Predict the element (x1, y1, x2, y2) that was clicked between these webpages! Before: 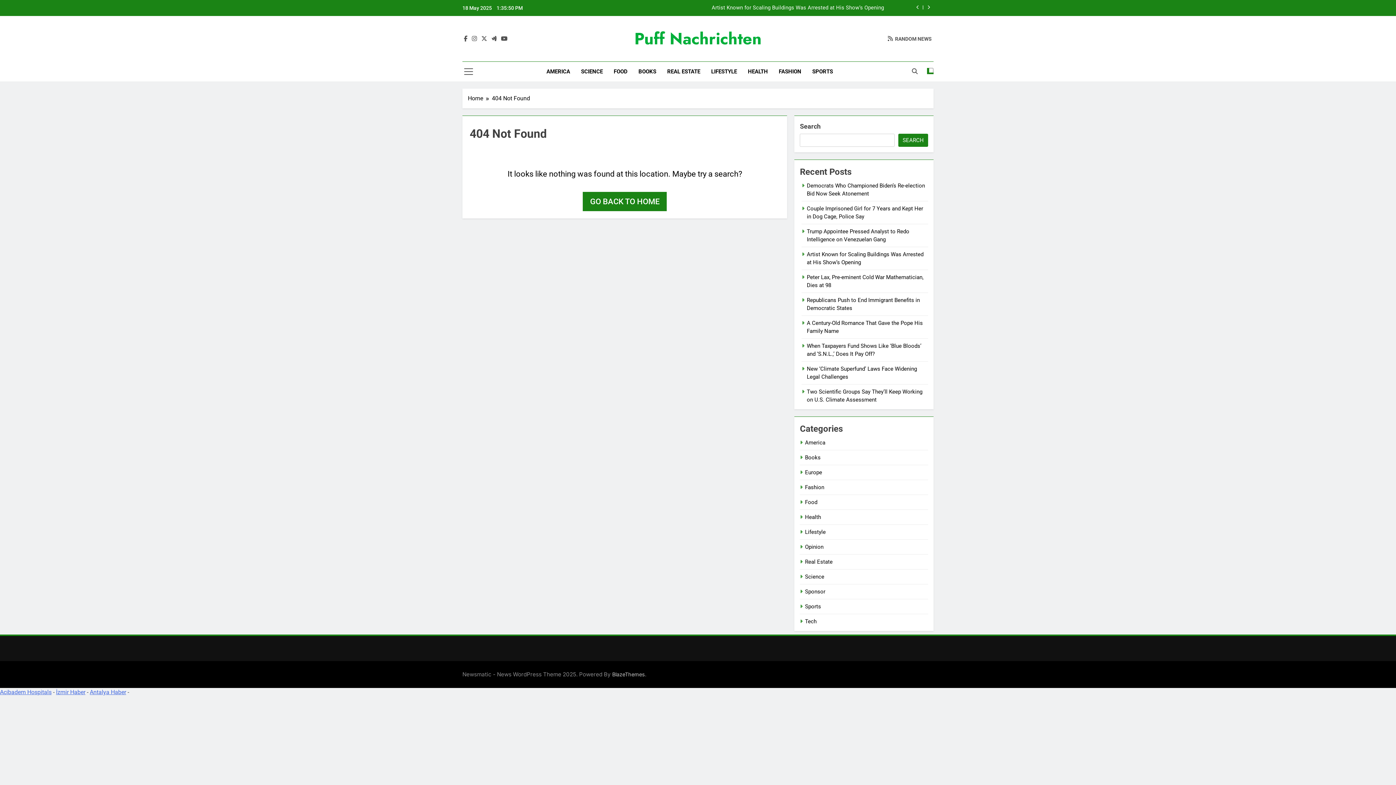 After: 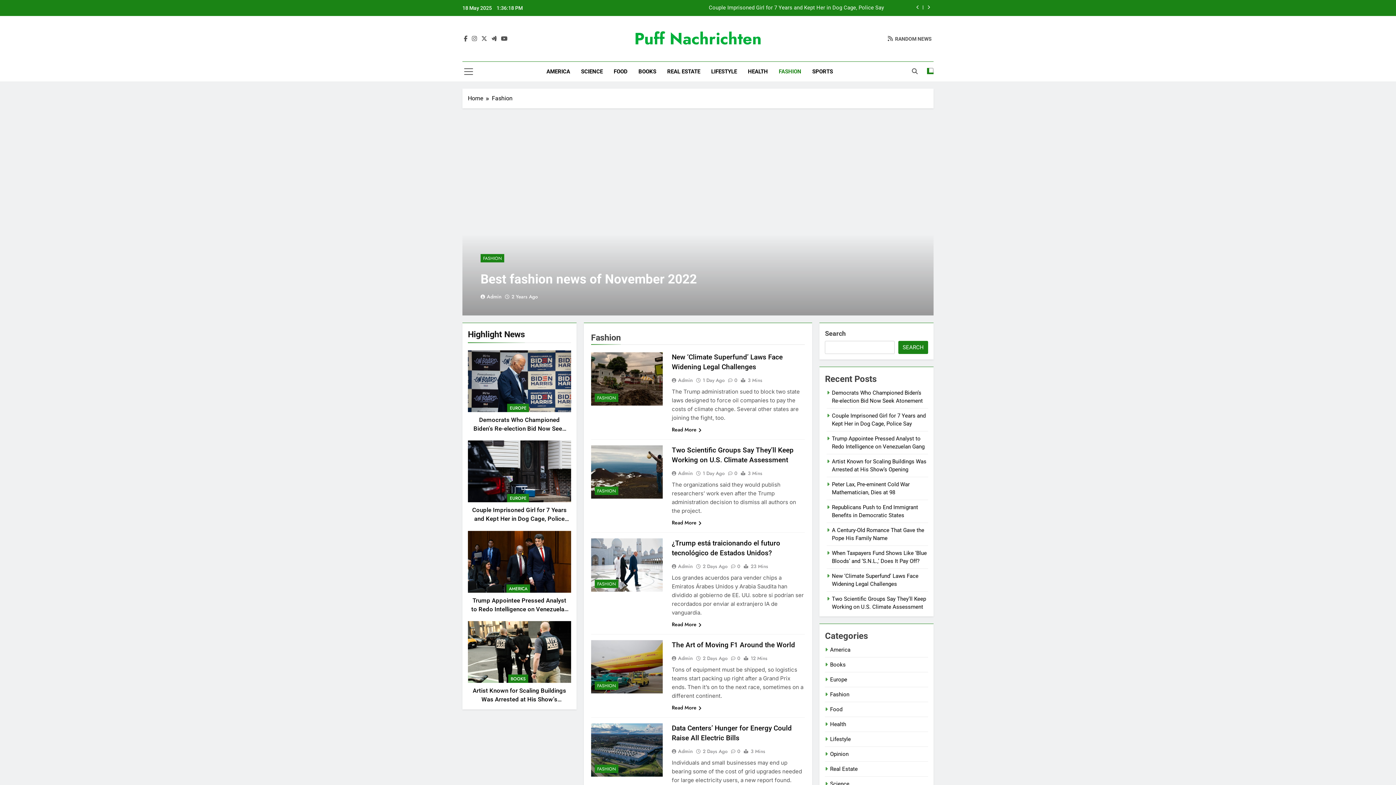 Action: bbox: (773, 61, 806, 81) label: FASHION